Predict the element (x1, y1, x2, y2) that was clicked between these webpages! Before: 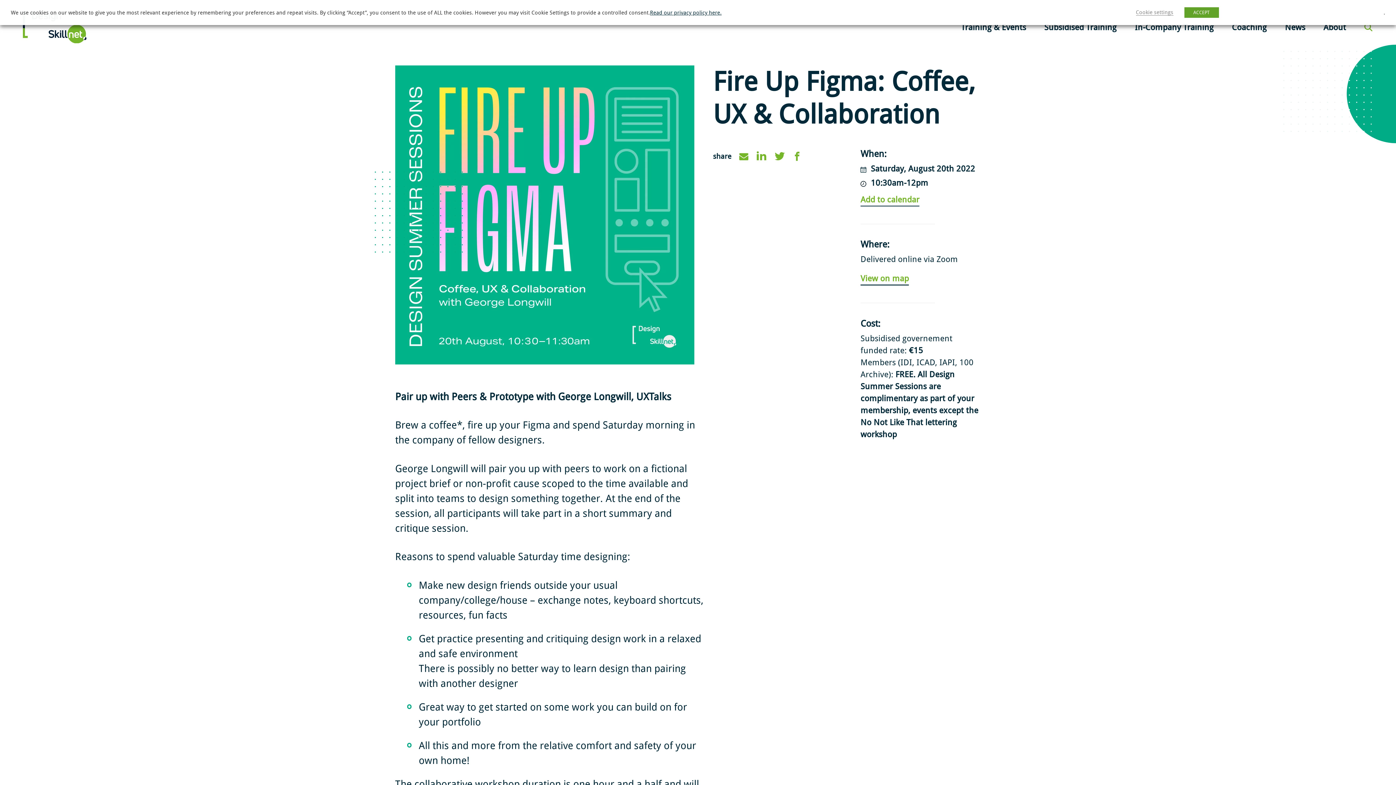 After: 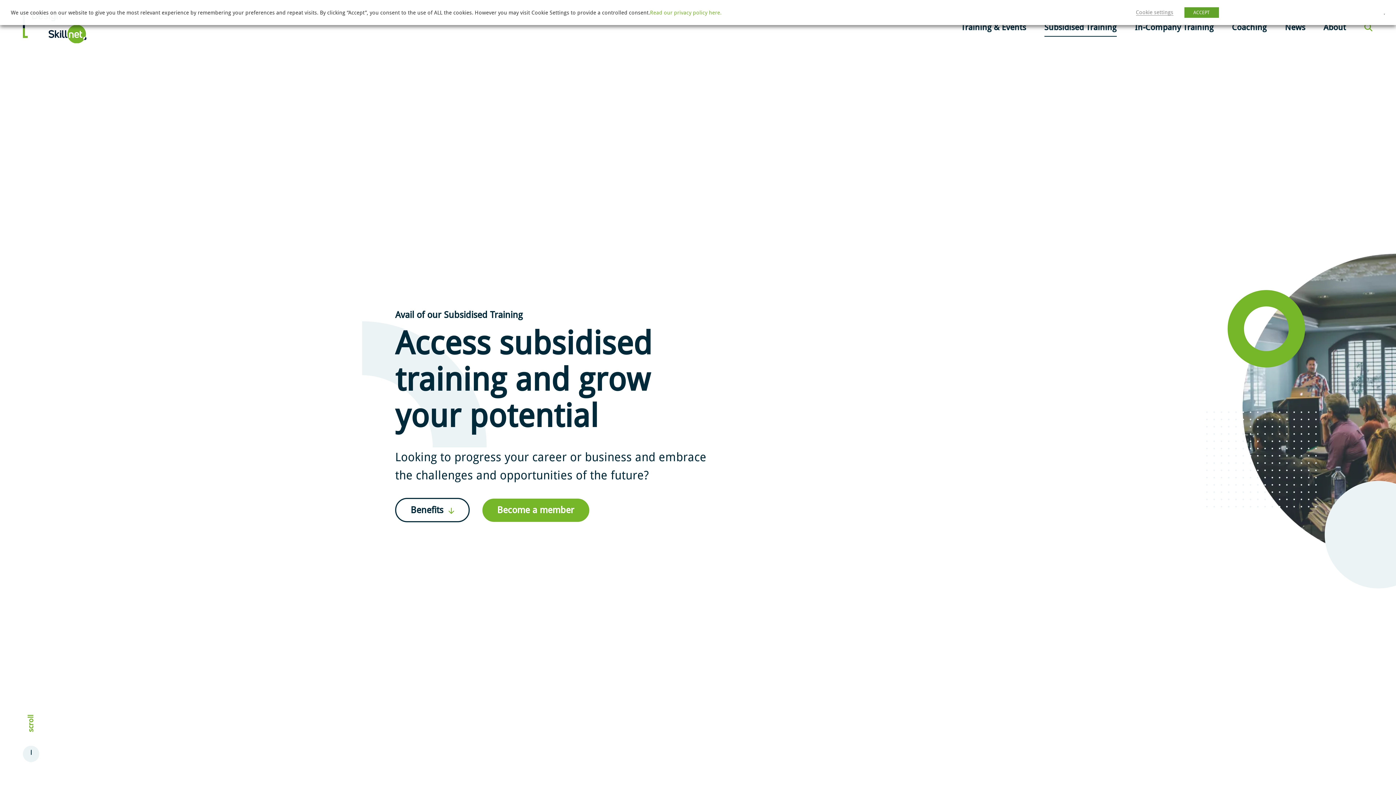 Action: bbox: (1035, 17, 1126, 36) label: Subsidised Training